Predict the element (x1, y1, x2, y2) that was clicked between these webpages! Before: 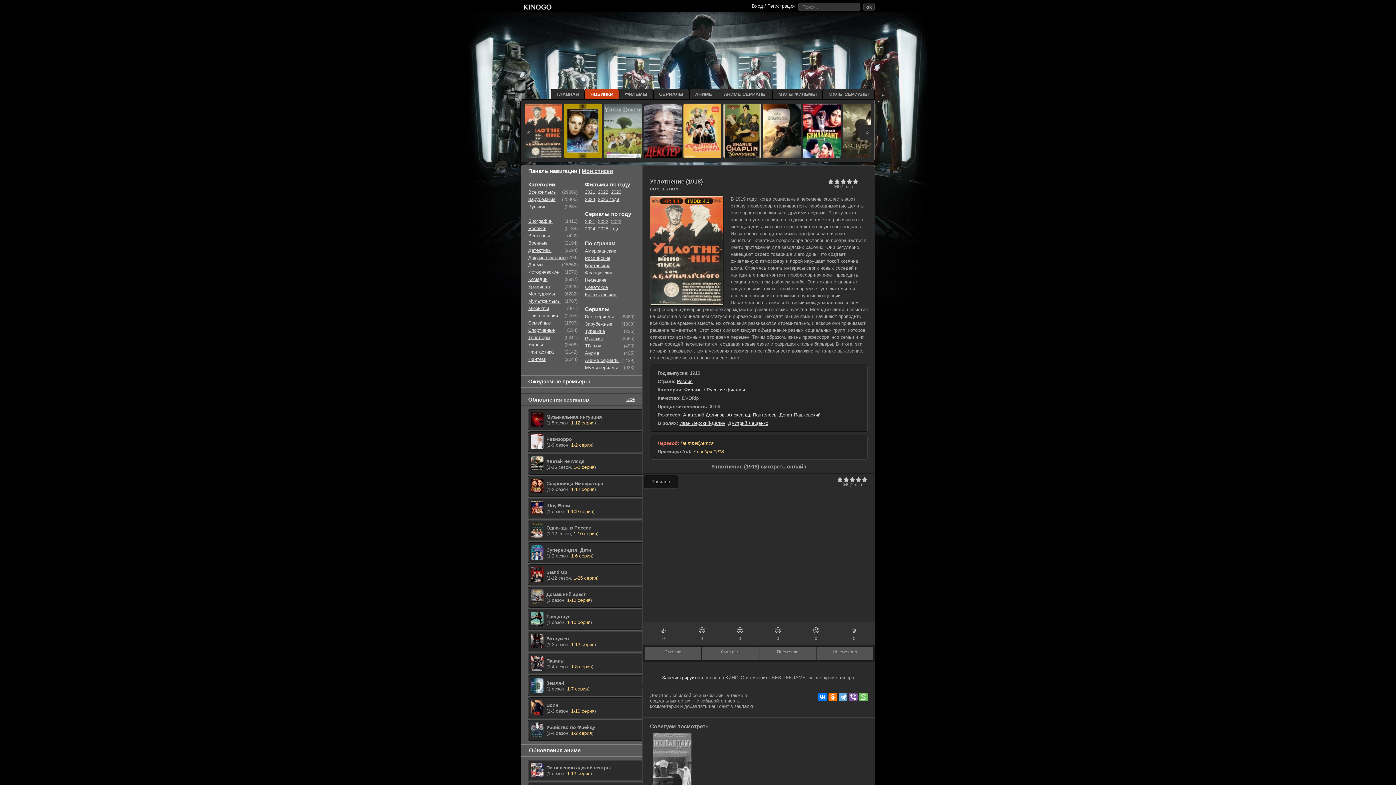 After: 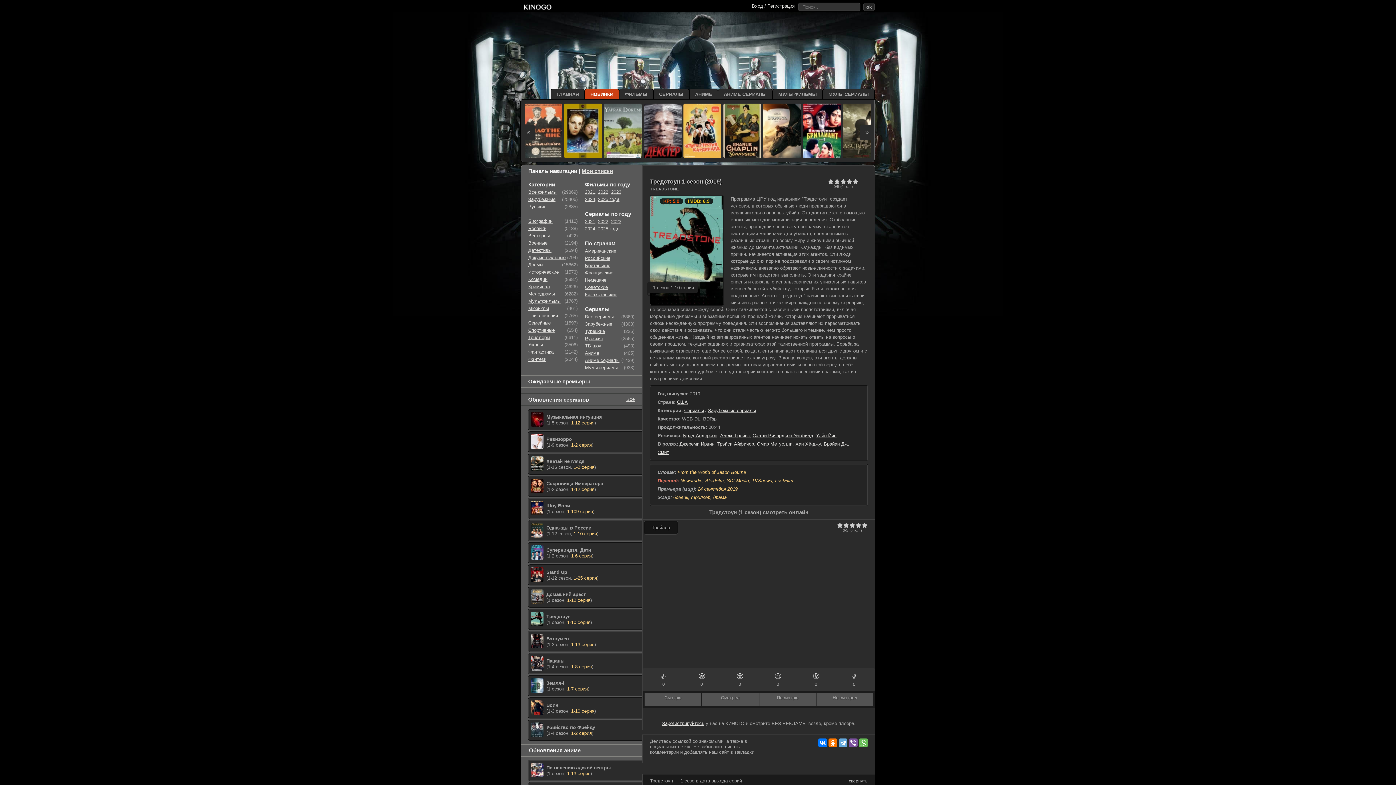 Action: bbox: (528, 623, 593, 628) label: 	
Тредстоун
(1 сезон, 1-10 серия)